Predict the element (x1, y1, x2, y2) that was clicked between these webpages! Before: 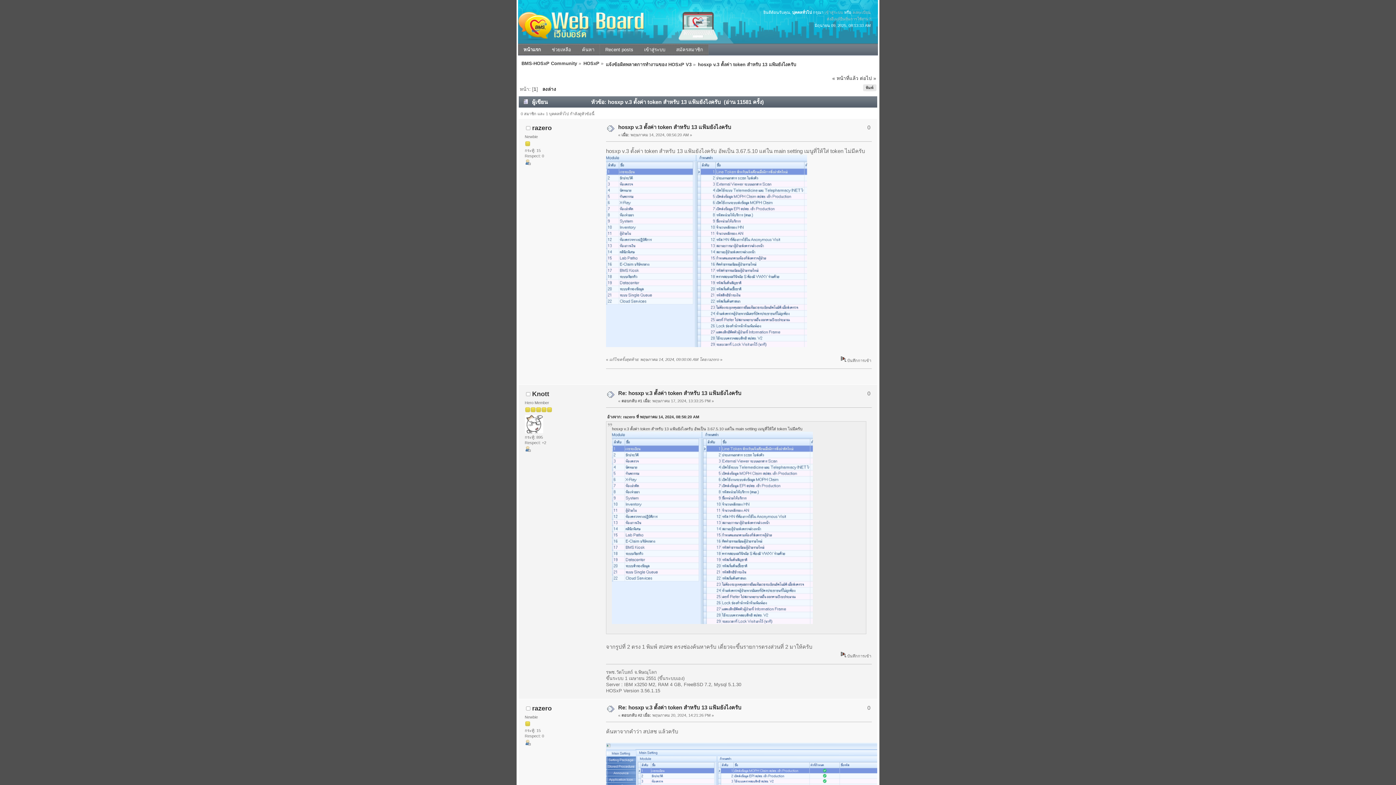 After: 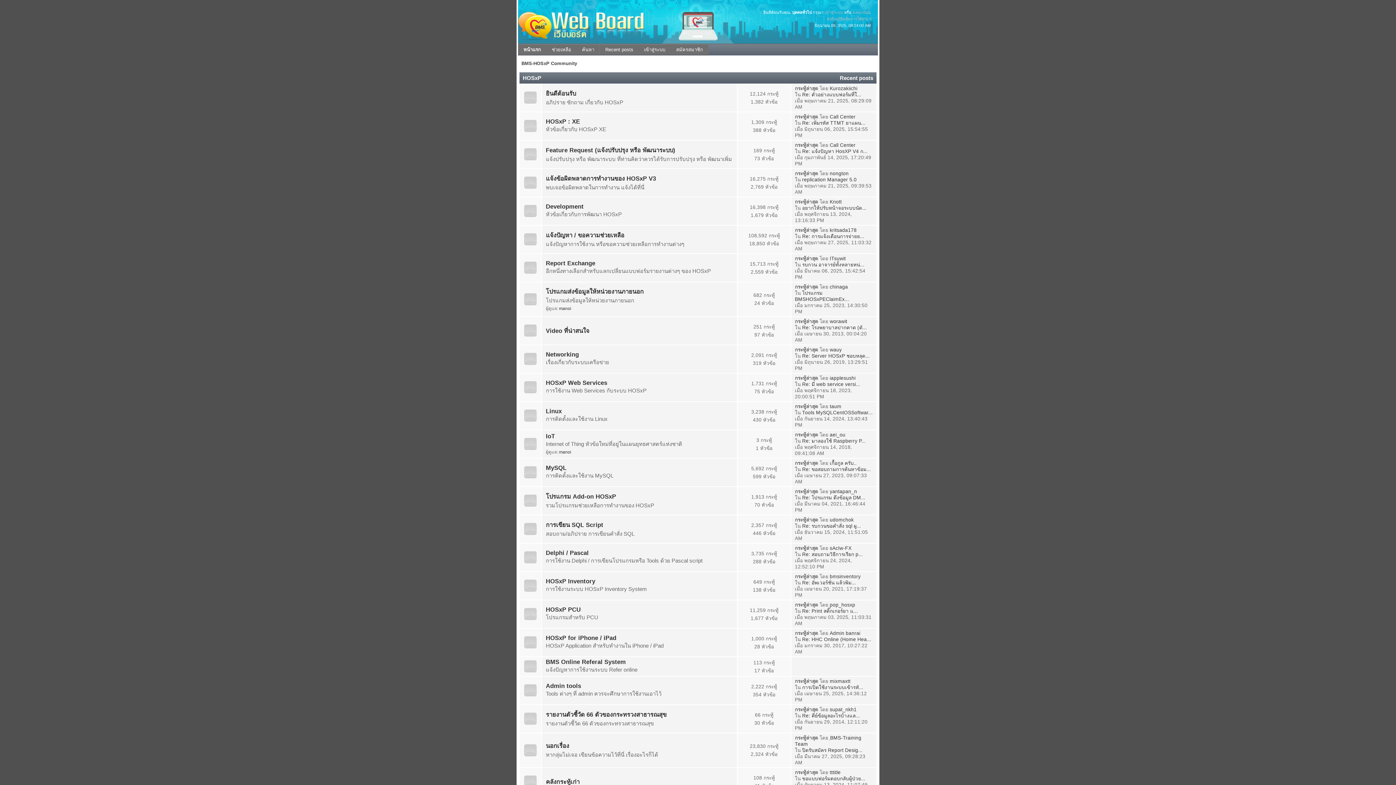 Action: label: หน้าแรก bbox: (518, 44, 546, 55)